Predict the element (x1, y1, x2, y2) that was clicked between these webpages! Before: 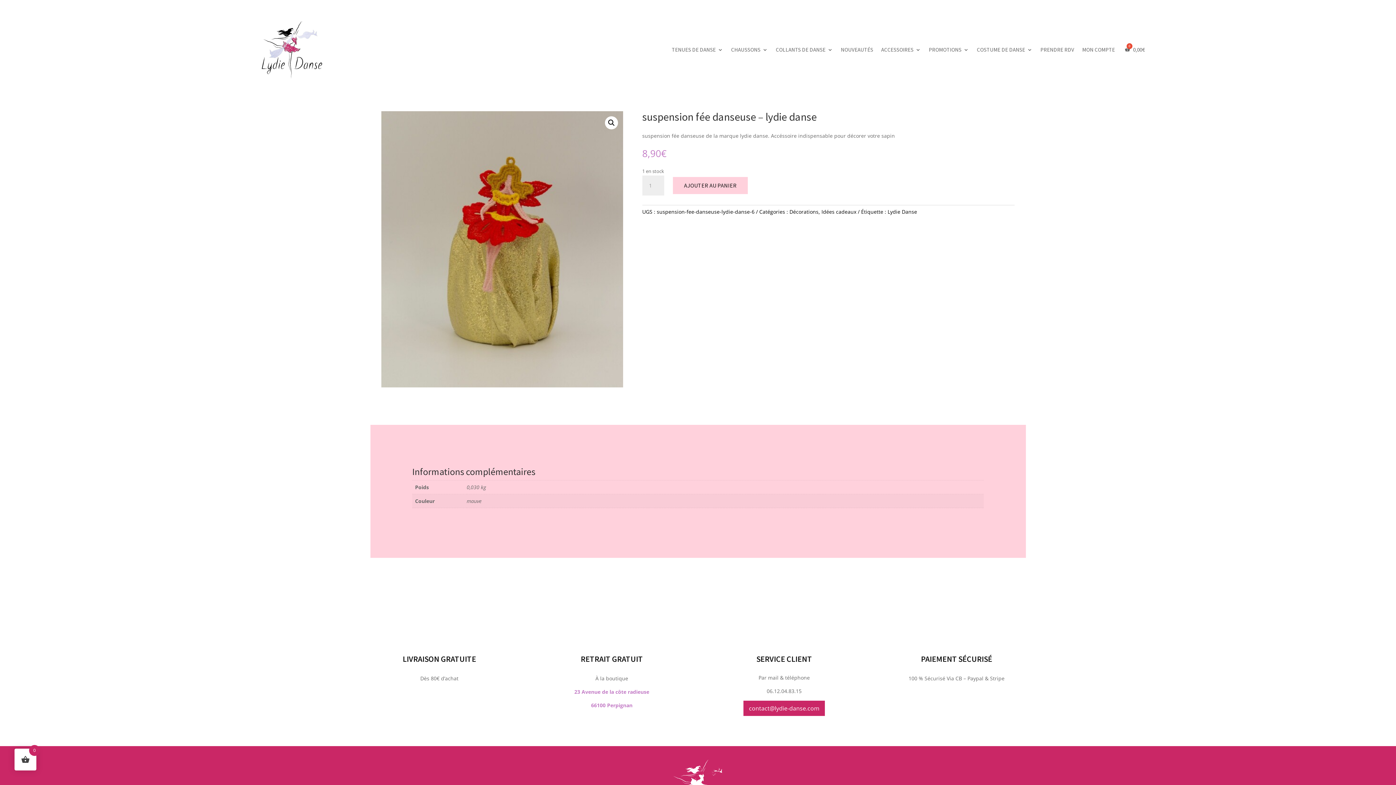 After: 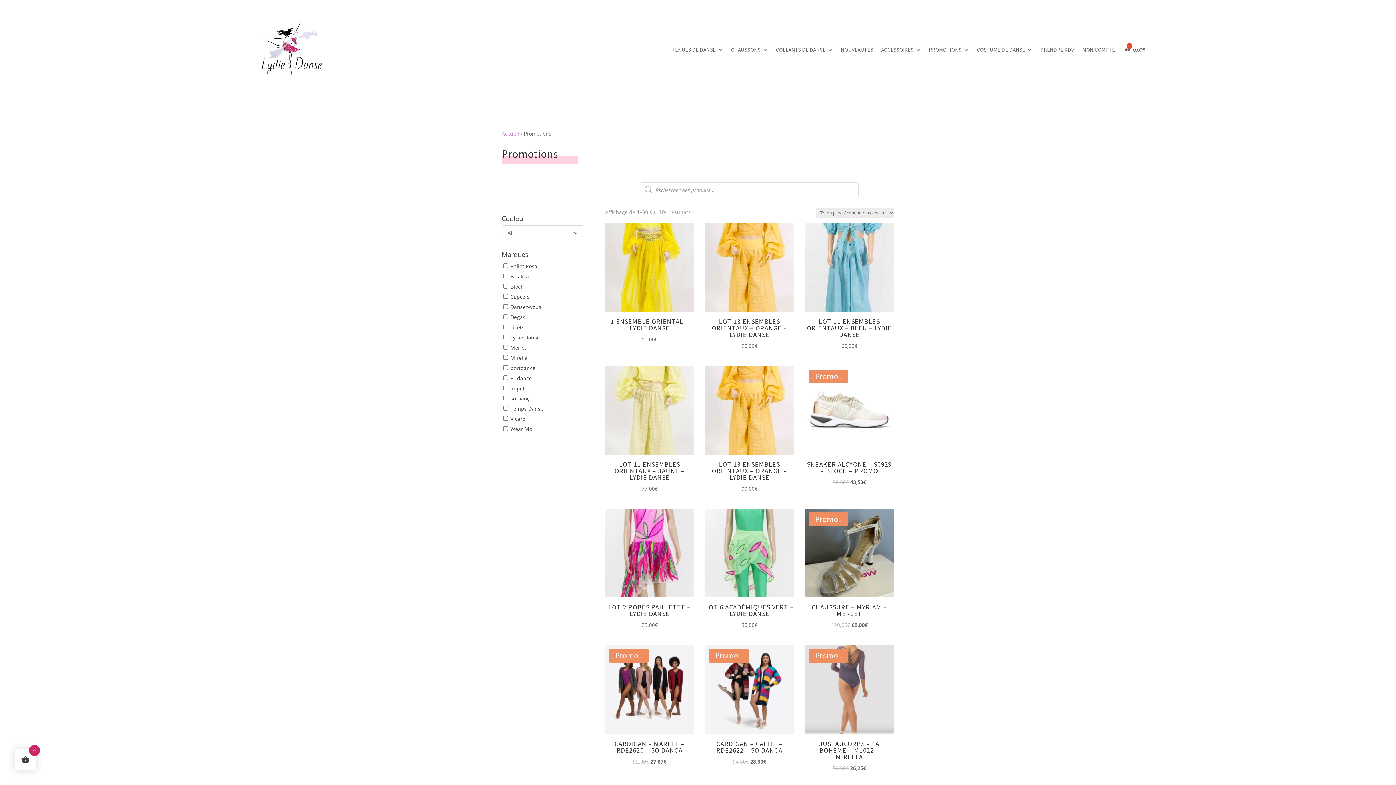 Action: bbox: (929, 10, 969, 89) label: PROMOTIONS